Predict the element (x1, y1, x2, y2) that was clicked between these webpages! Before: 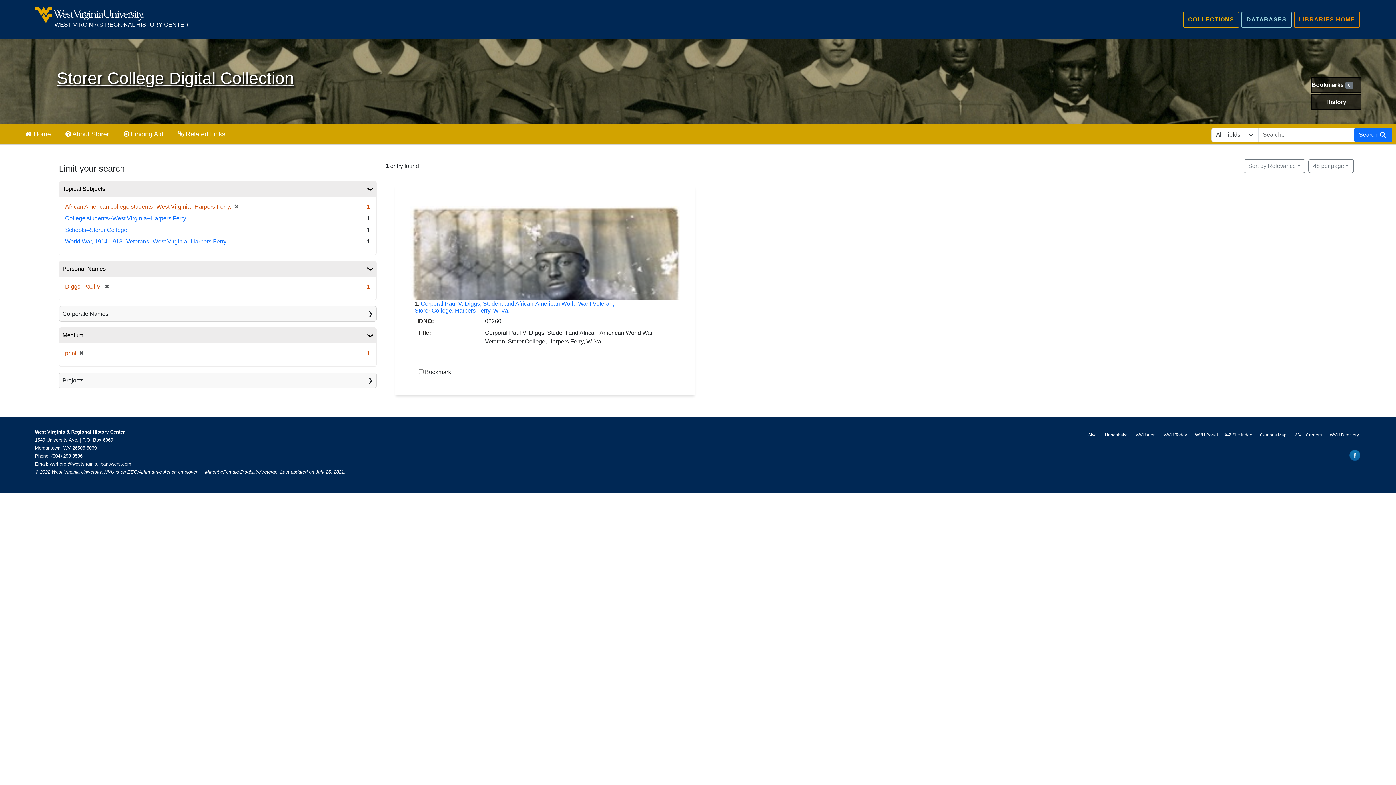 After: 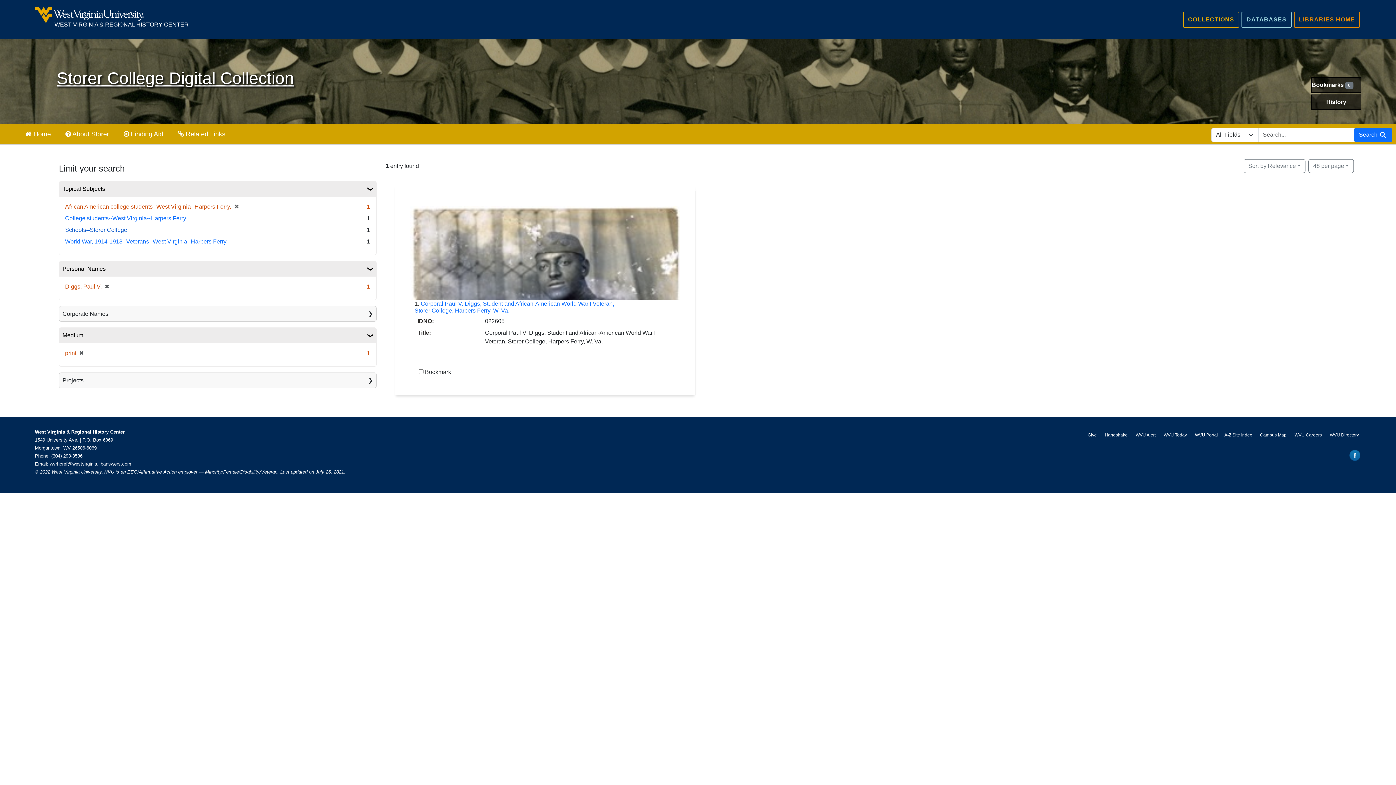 Action: label: Schools--Storer College. bbox: (65, 226, 128, 233)